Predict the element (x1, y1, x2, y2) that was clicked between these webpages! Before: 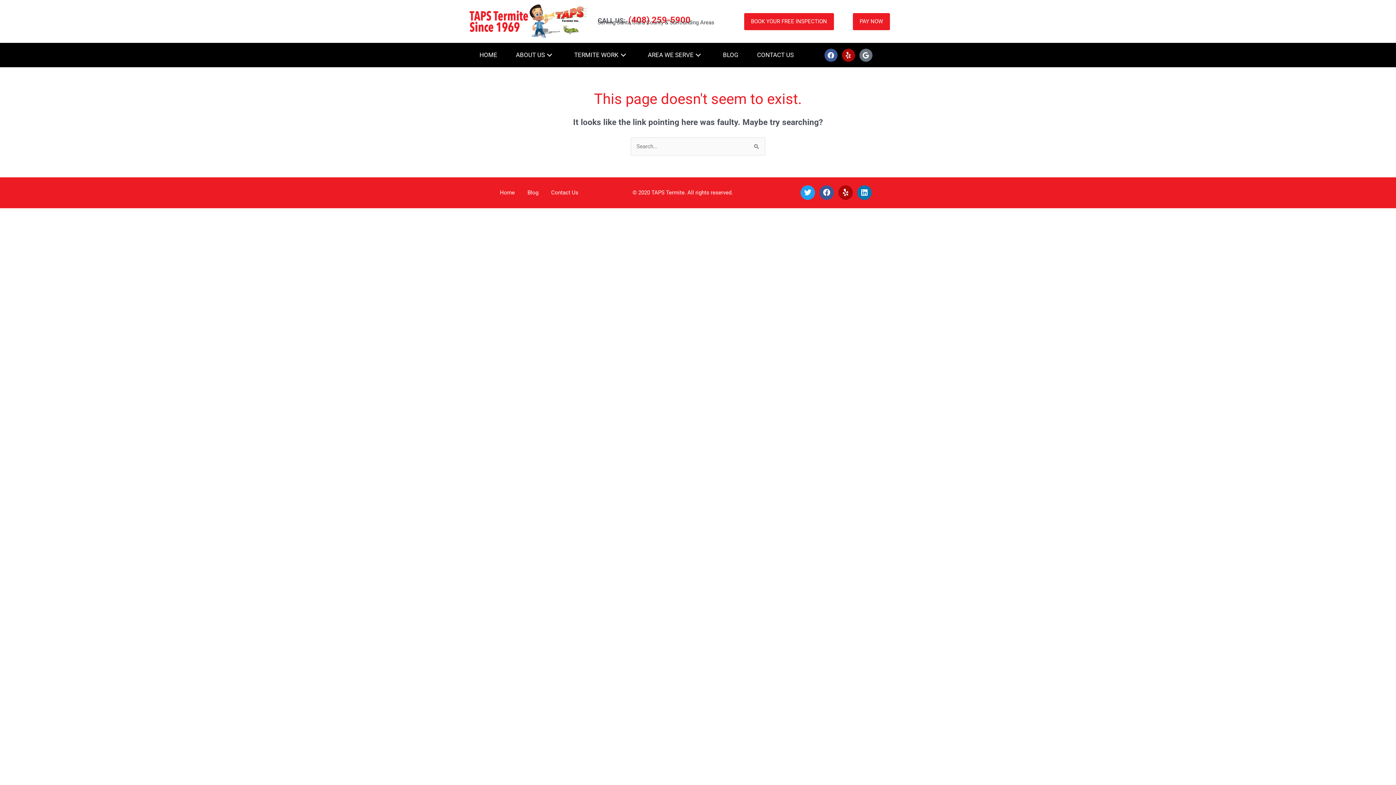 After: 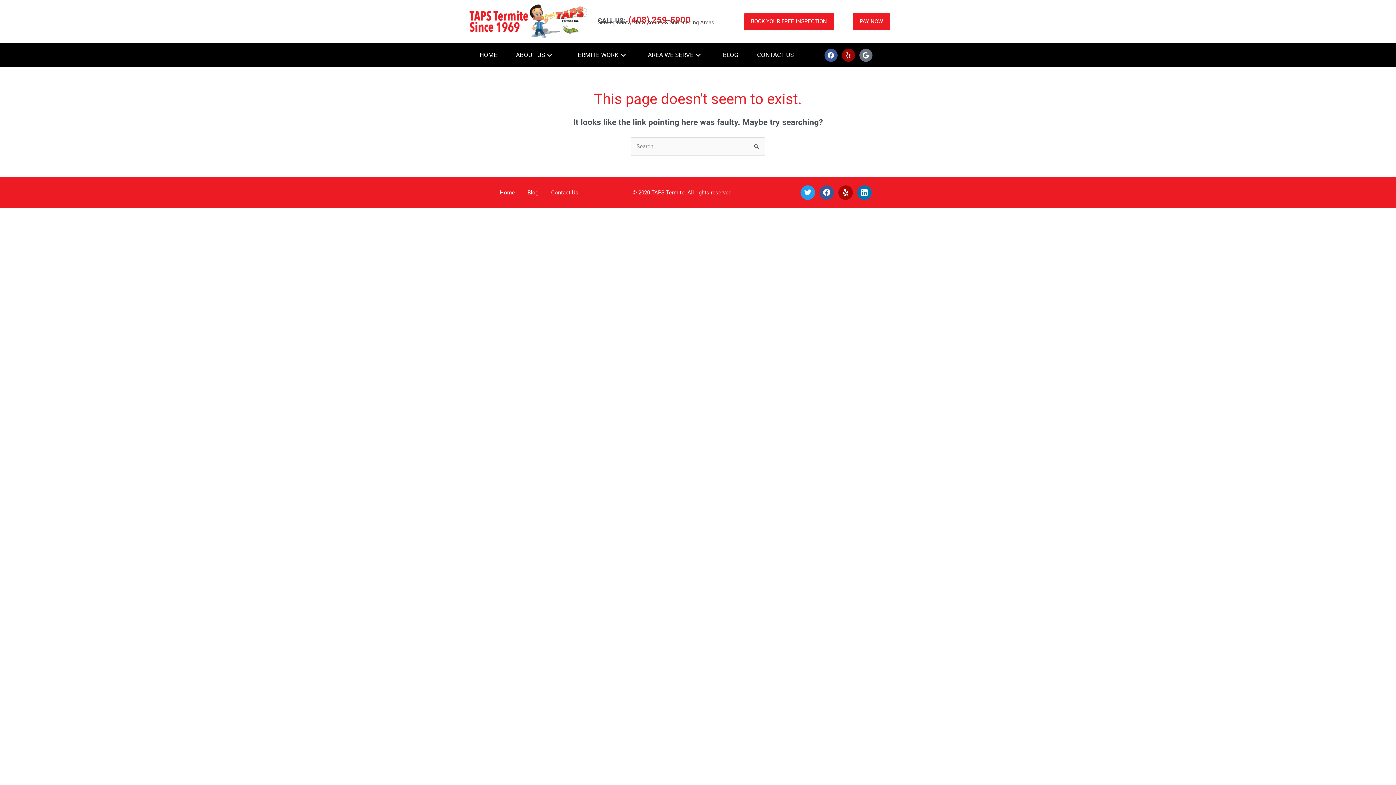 Action: bbox: (842, 48, 855, 61) label: Yelp